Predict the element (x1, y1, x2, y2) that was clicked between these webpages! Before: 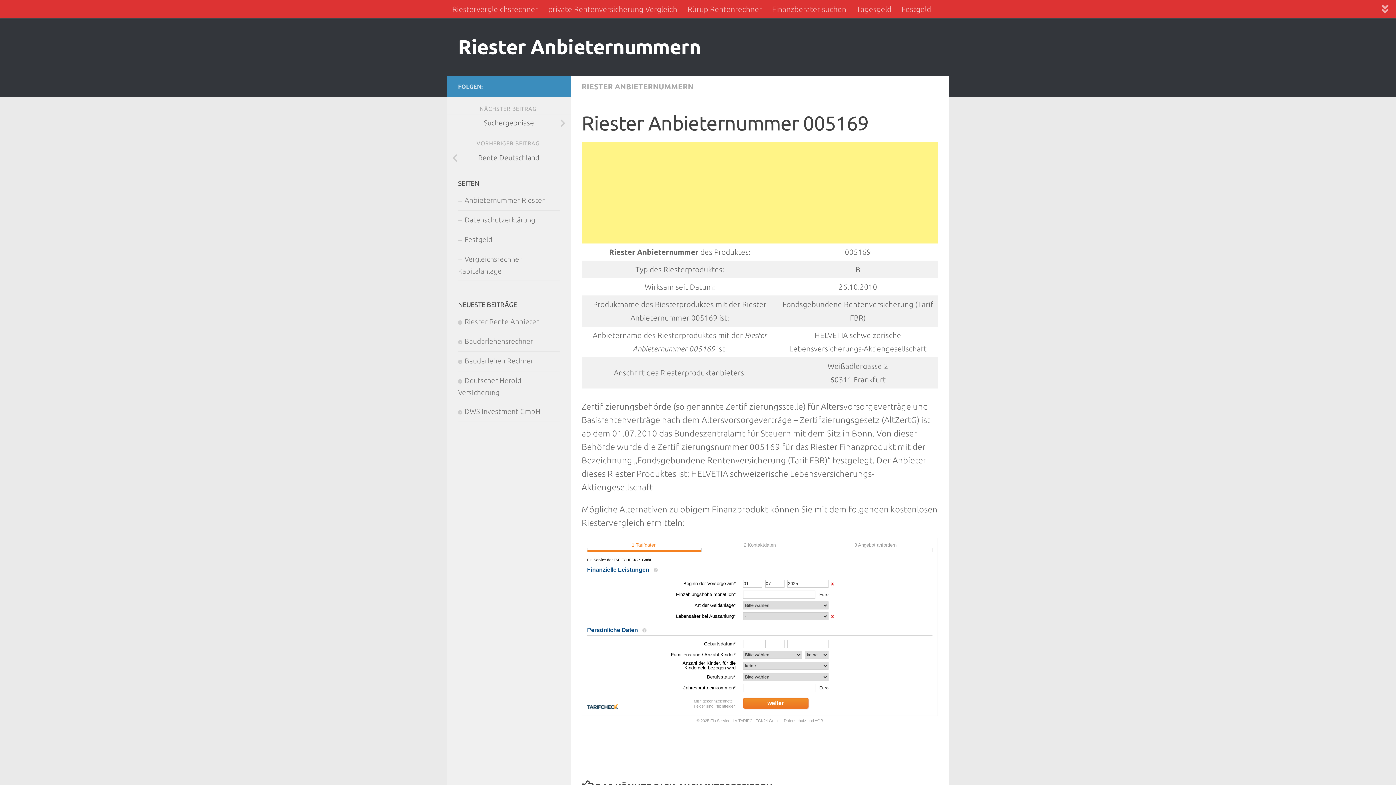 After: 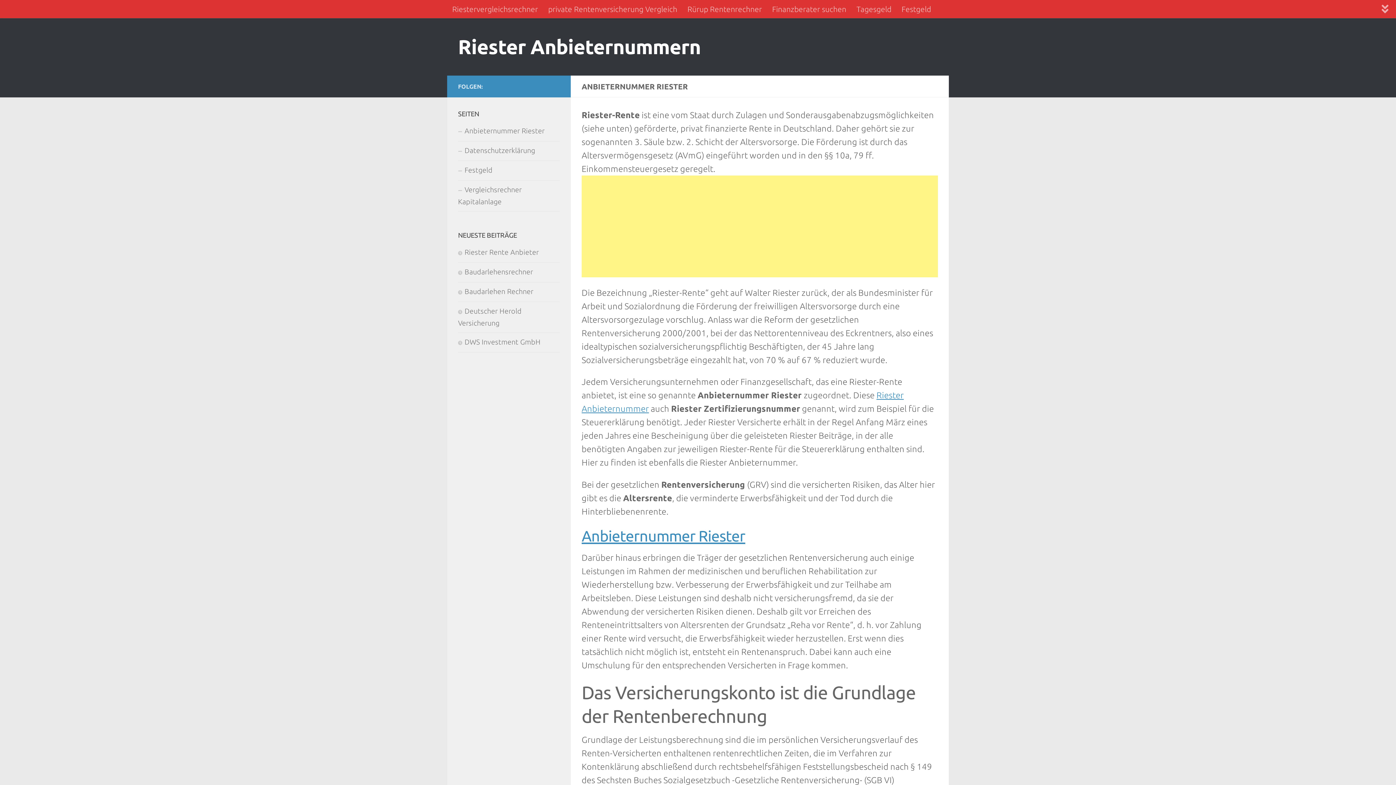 Action: bbox: (458, 32, 700, 61) label: Riester Anbieternummern